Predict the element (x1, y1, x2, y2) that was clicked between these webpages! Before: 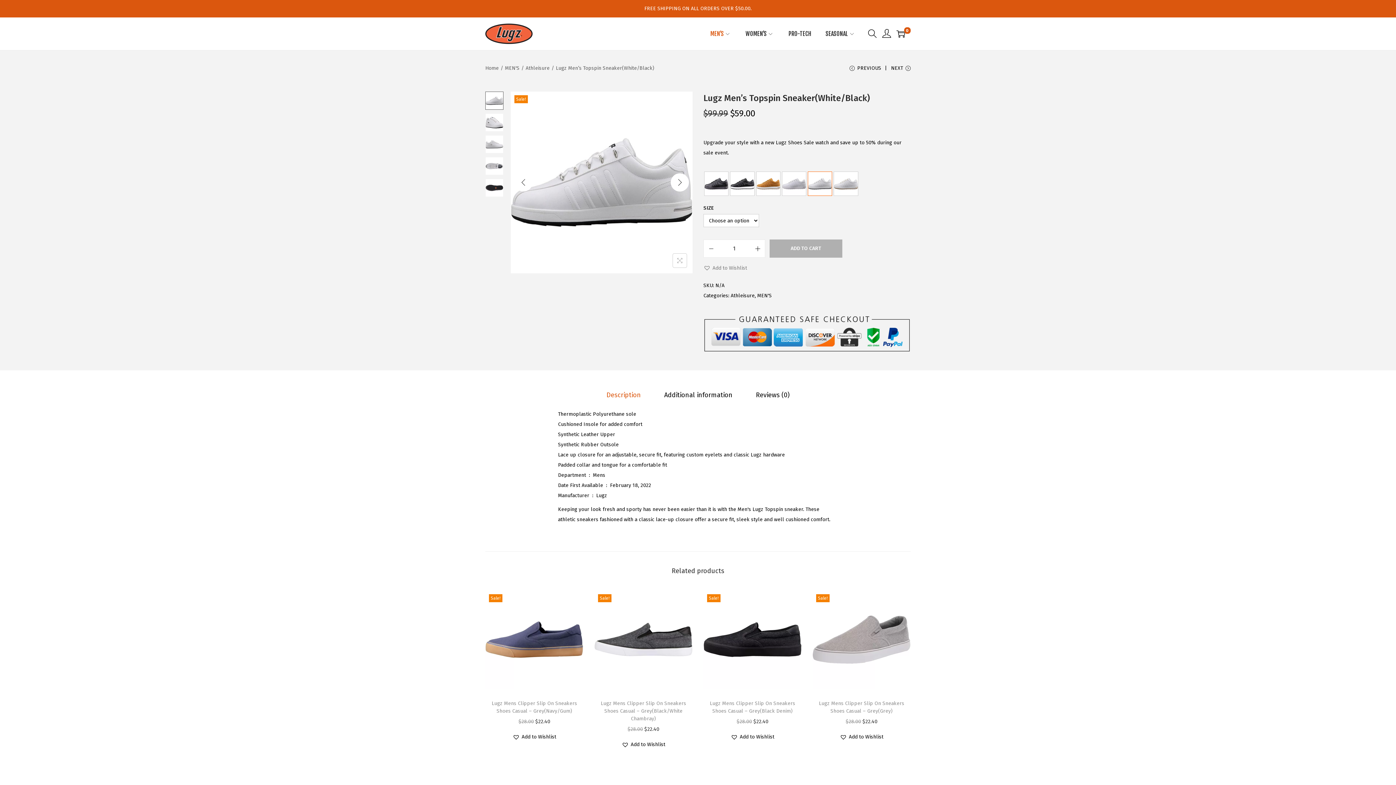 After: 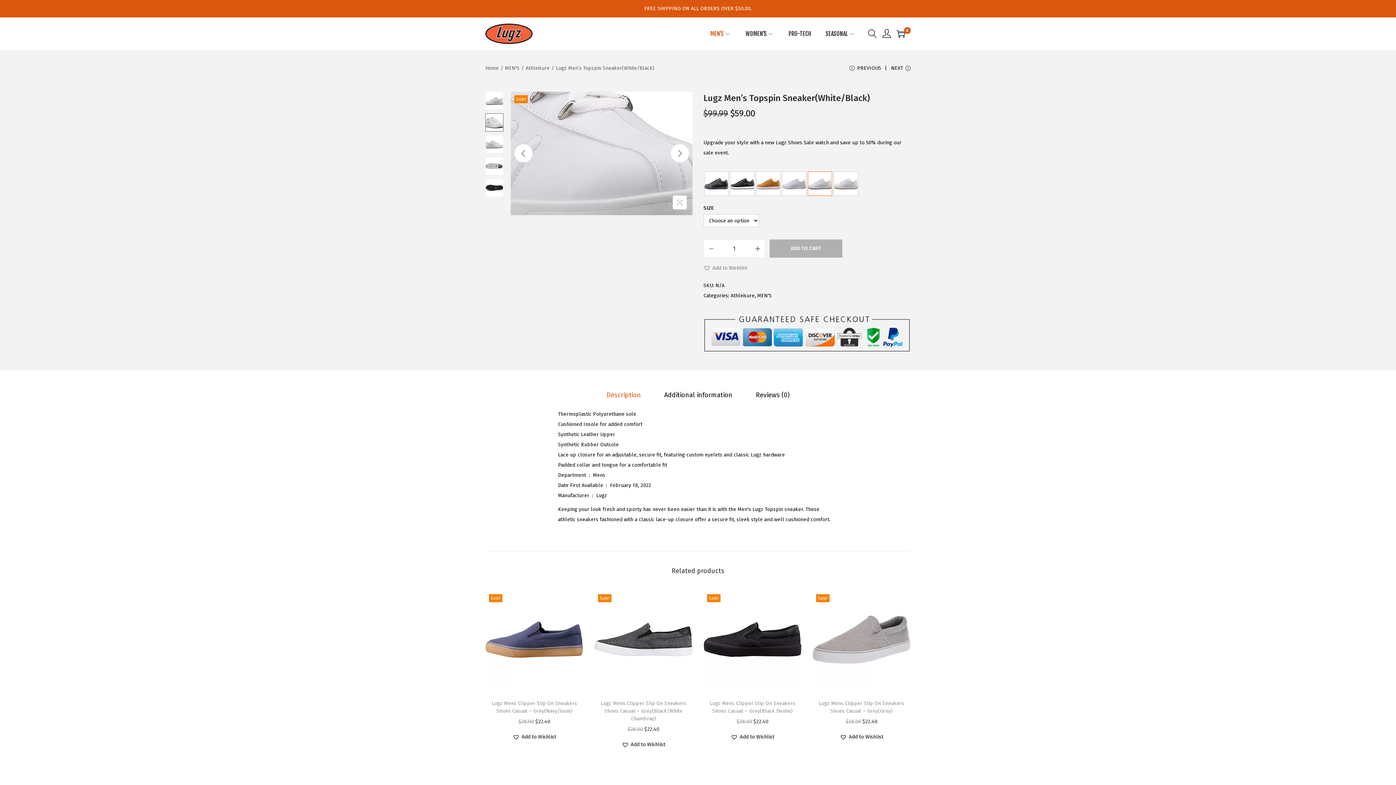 Action: bbox: (670, 173, 689, 191) label: Next